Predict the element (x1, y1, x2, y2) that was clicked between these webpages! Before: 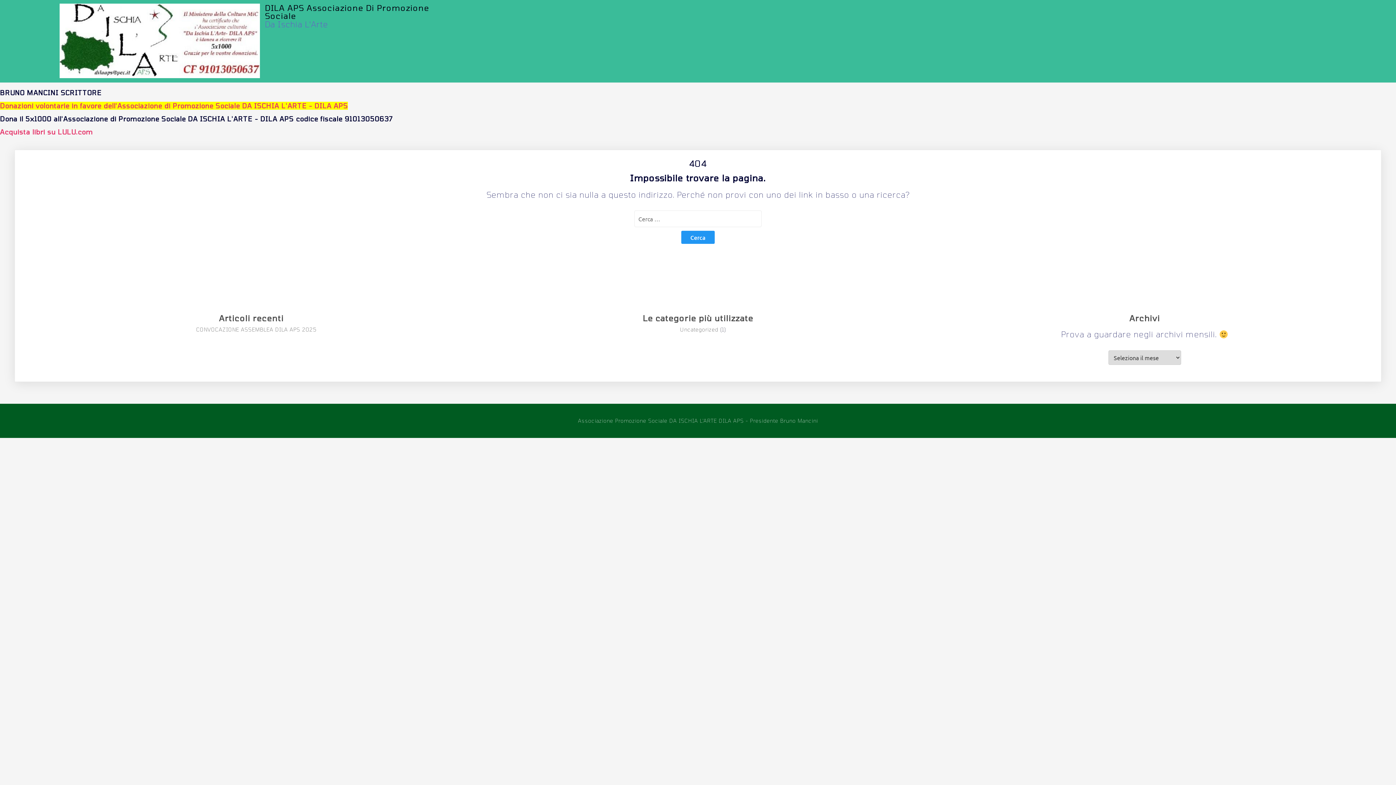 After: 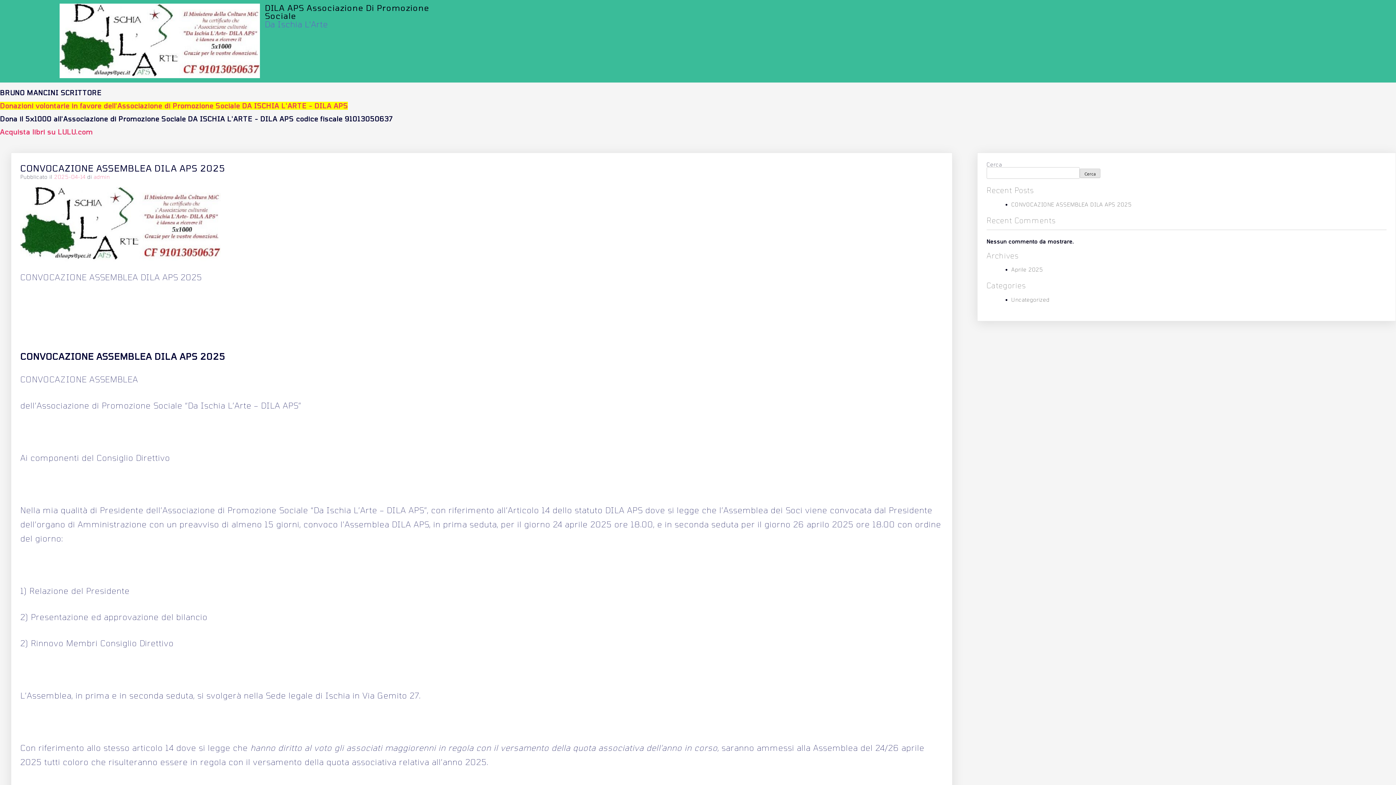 Action: bbox: (196, 326, 316, 332) label: CONVOCAZIONE ASSEMBLEA DILA APS 2025